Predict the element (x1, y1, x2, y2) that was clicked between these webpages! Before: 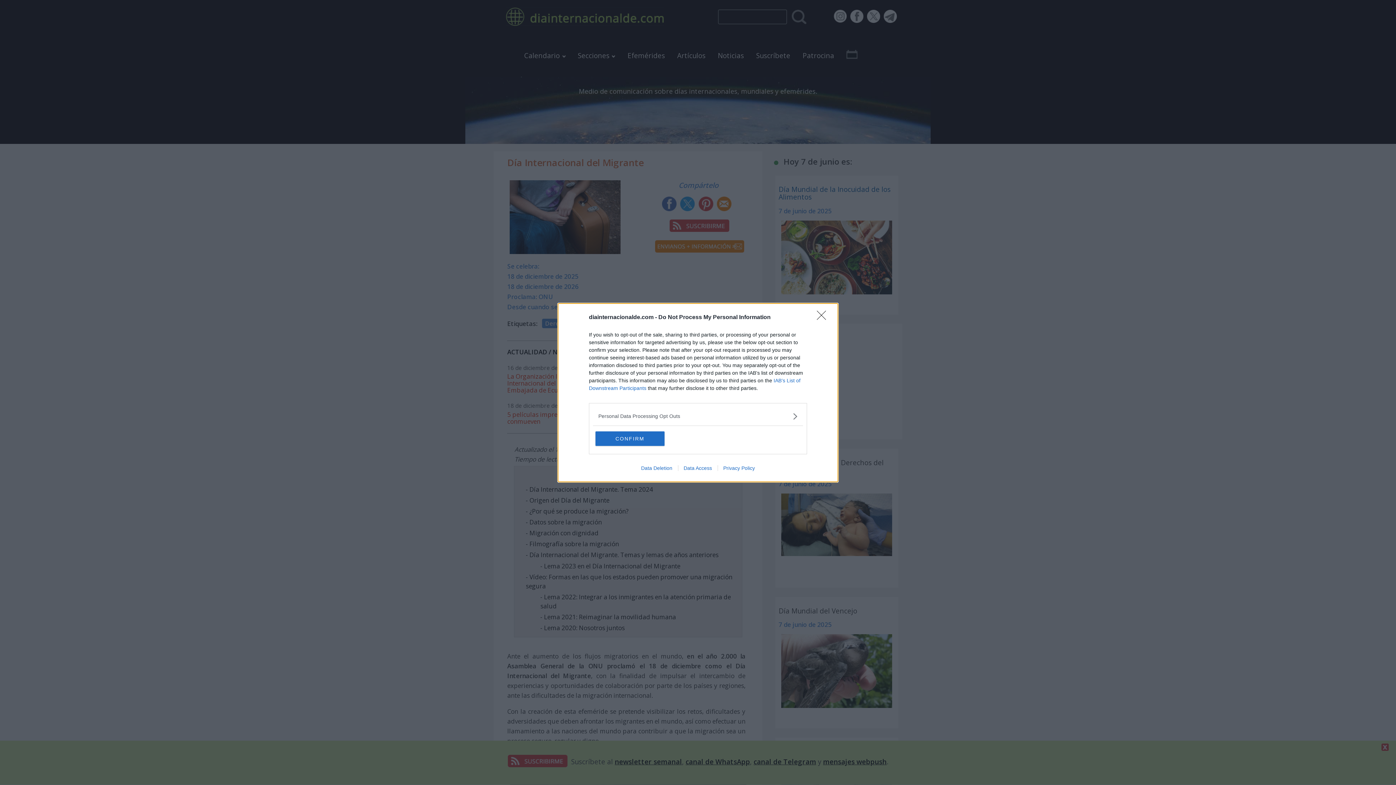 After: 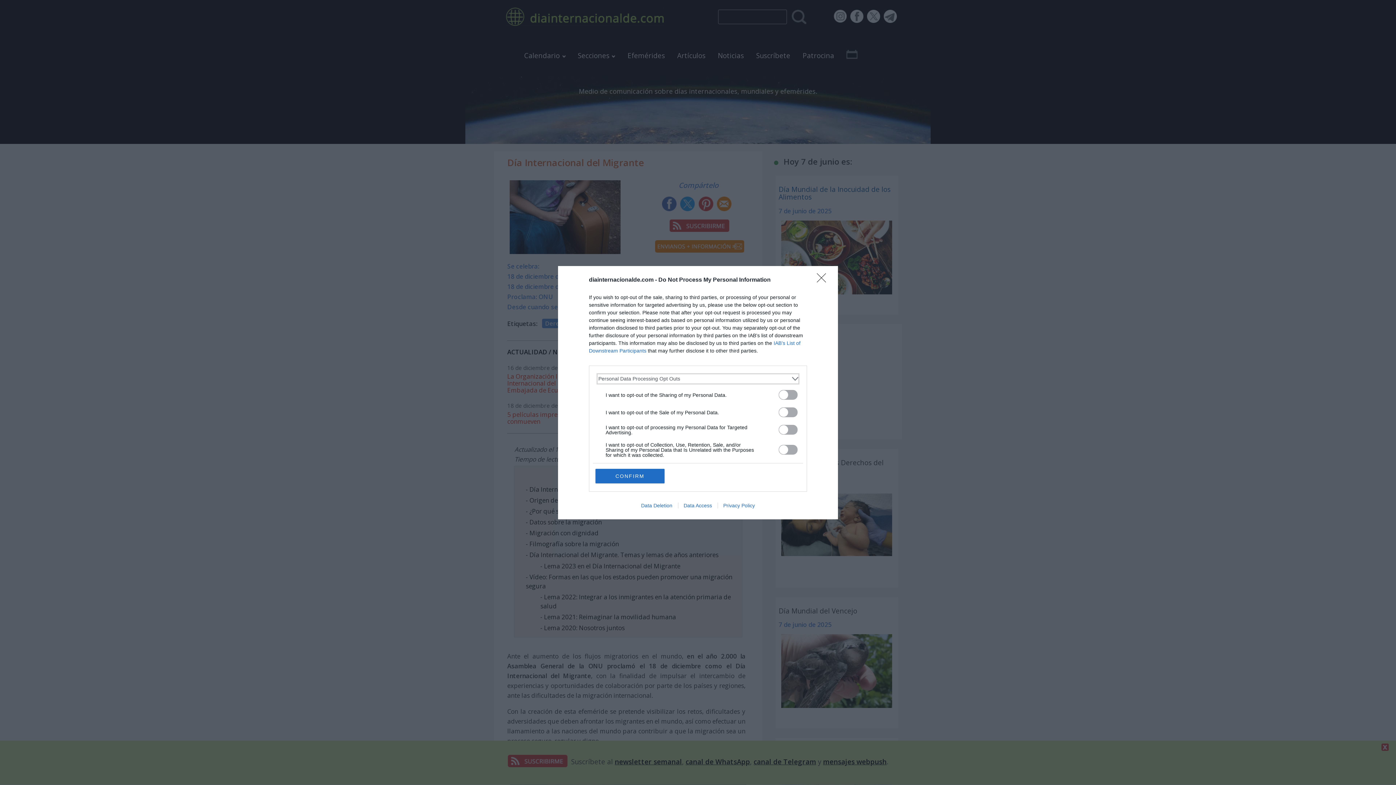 Action: bbox: (598, 412, 797, 420) label: Opt-Outs